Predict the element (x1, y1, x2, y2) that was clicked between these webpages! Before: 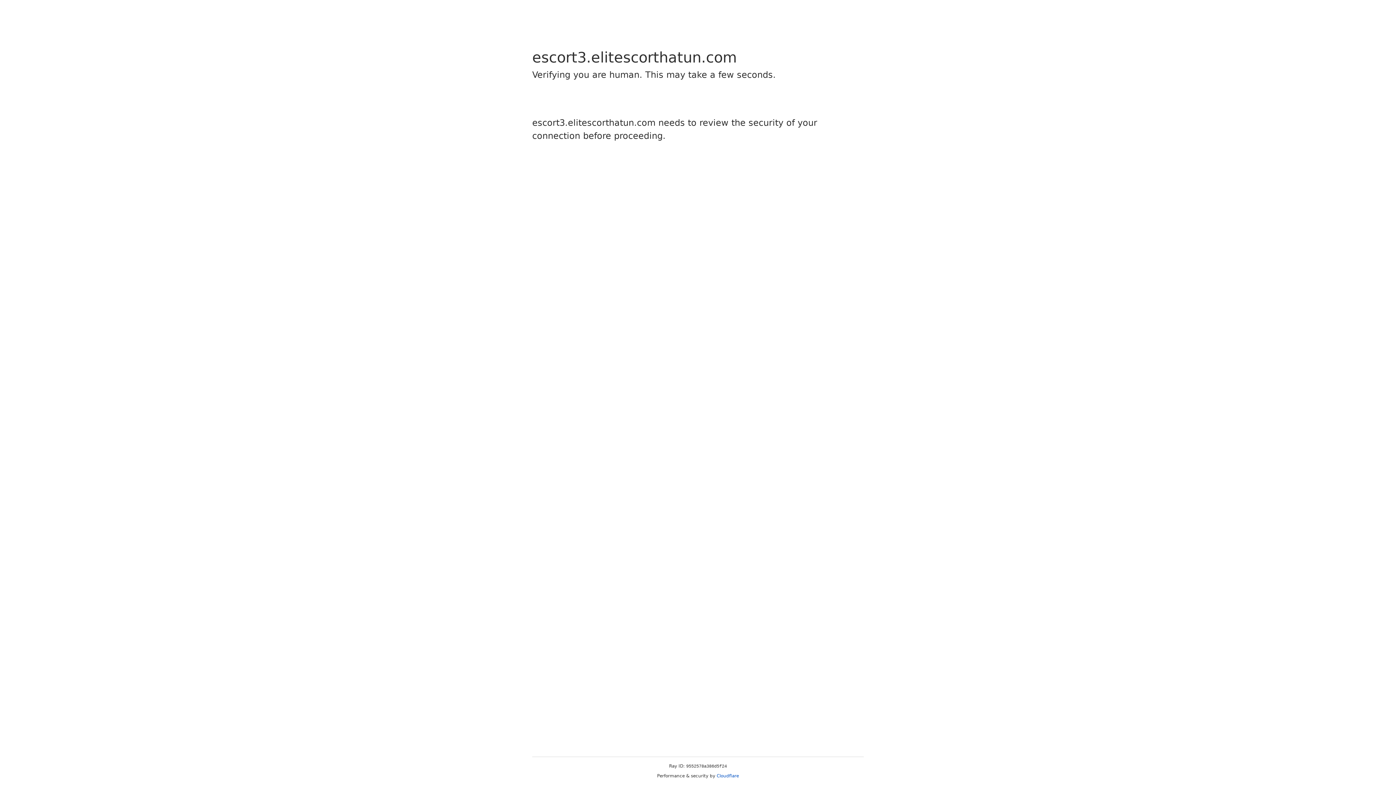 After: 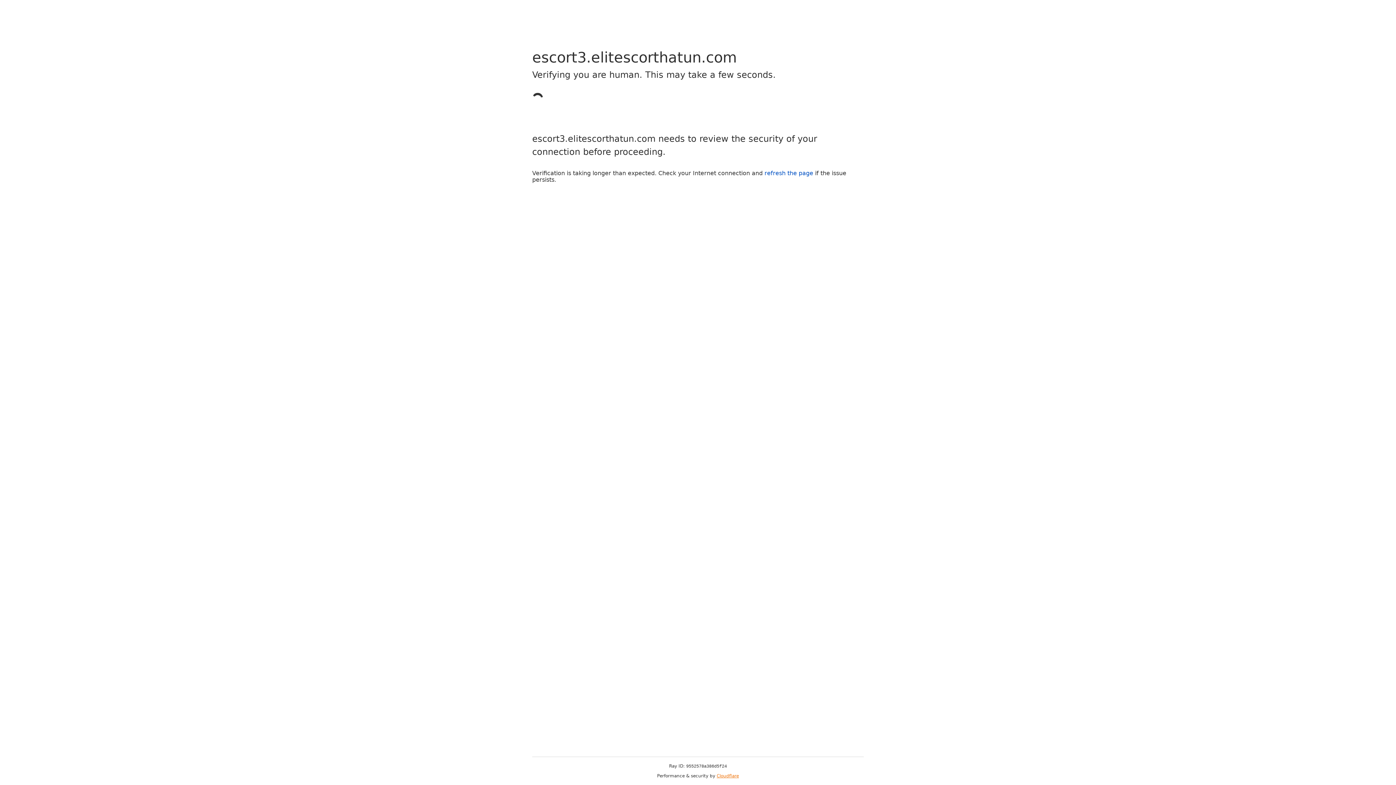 Action: label: Cloudflare bbox: (716, 773, 739, 778)